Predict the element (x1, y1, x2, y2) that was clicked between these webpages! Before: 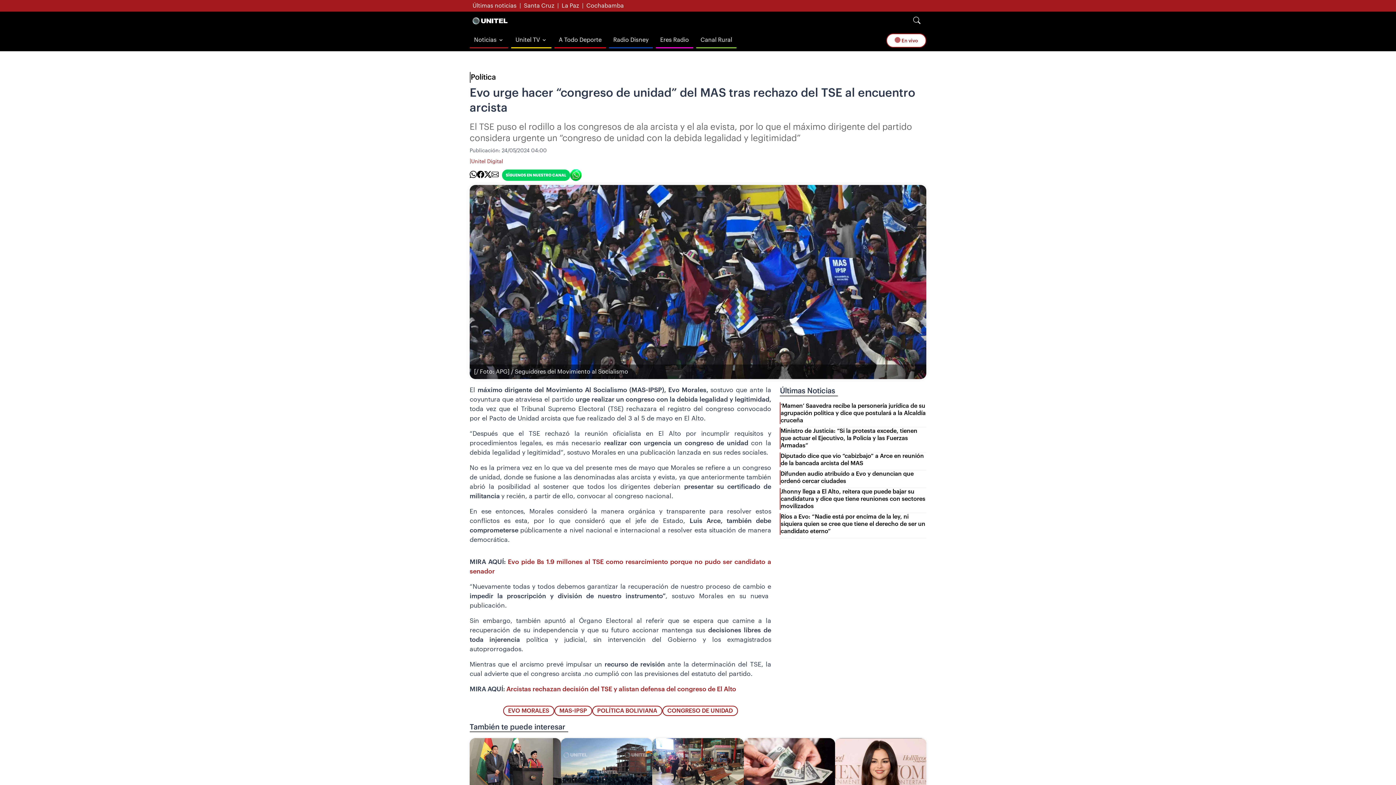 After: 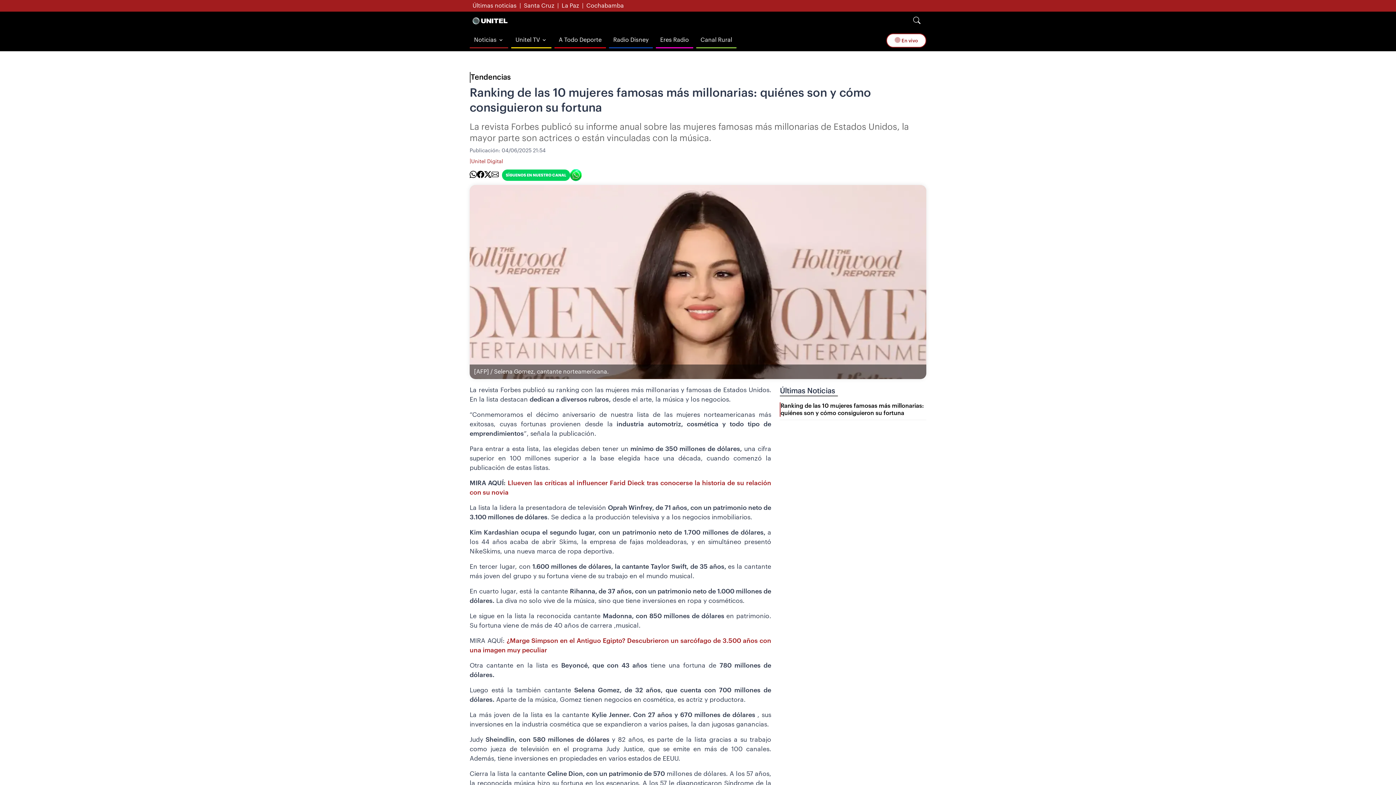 Action: bbox: (835, 738, 926, 790)